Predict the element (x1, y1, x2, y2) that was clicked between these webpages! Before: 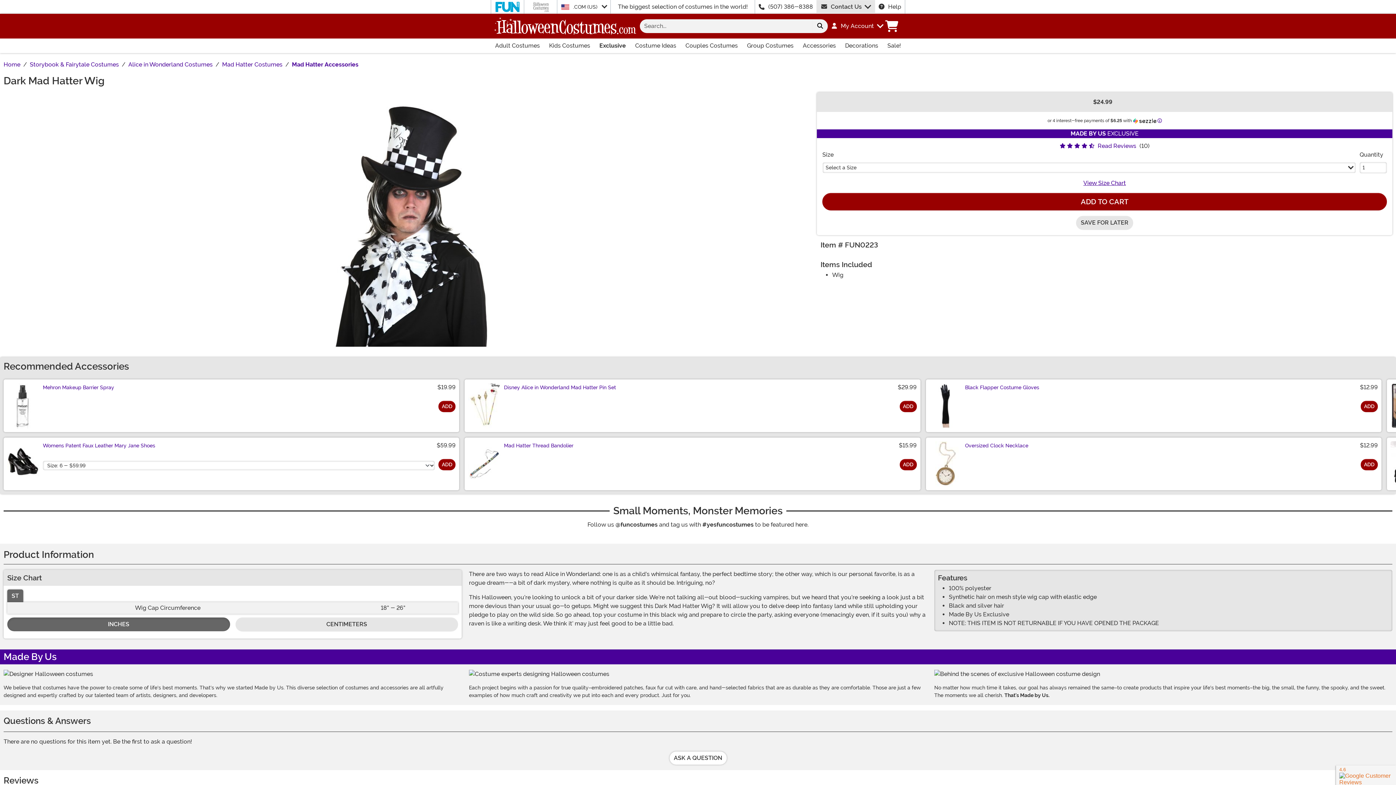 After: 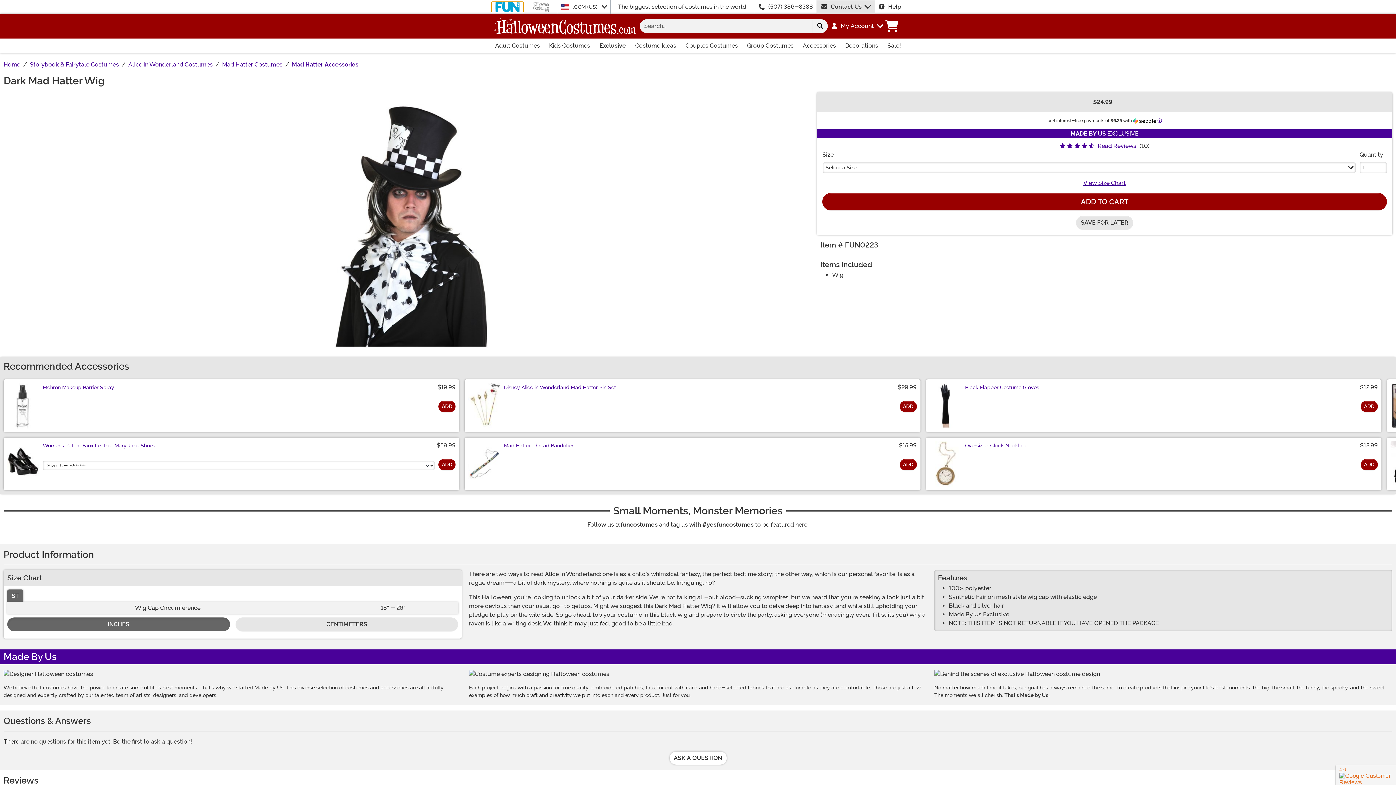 Action: bbox: (491, 1, 524, 12)